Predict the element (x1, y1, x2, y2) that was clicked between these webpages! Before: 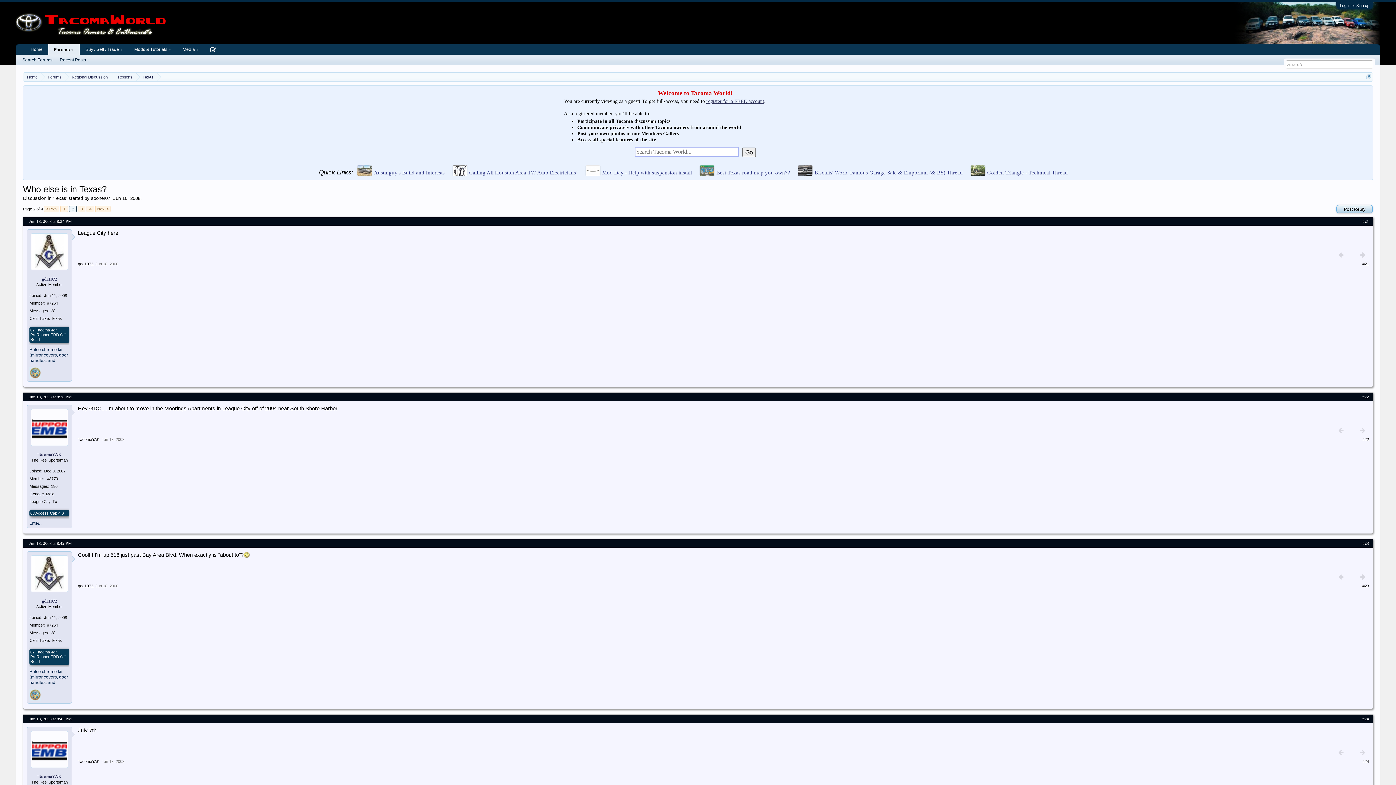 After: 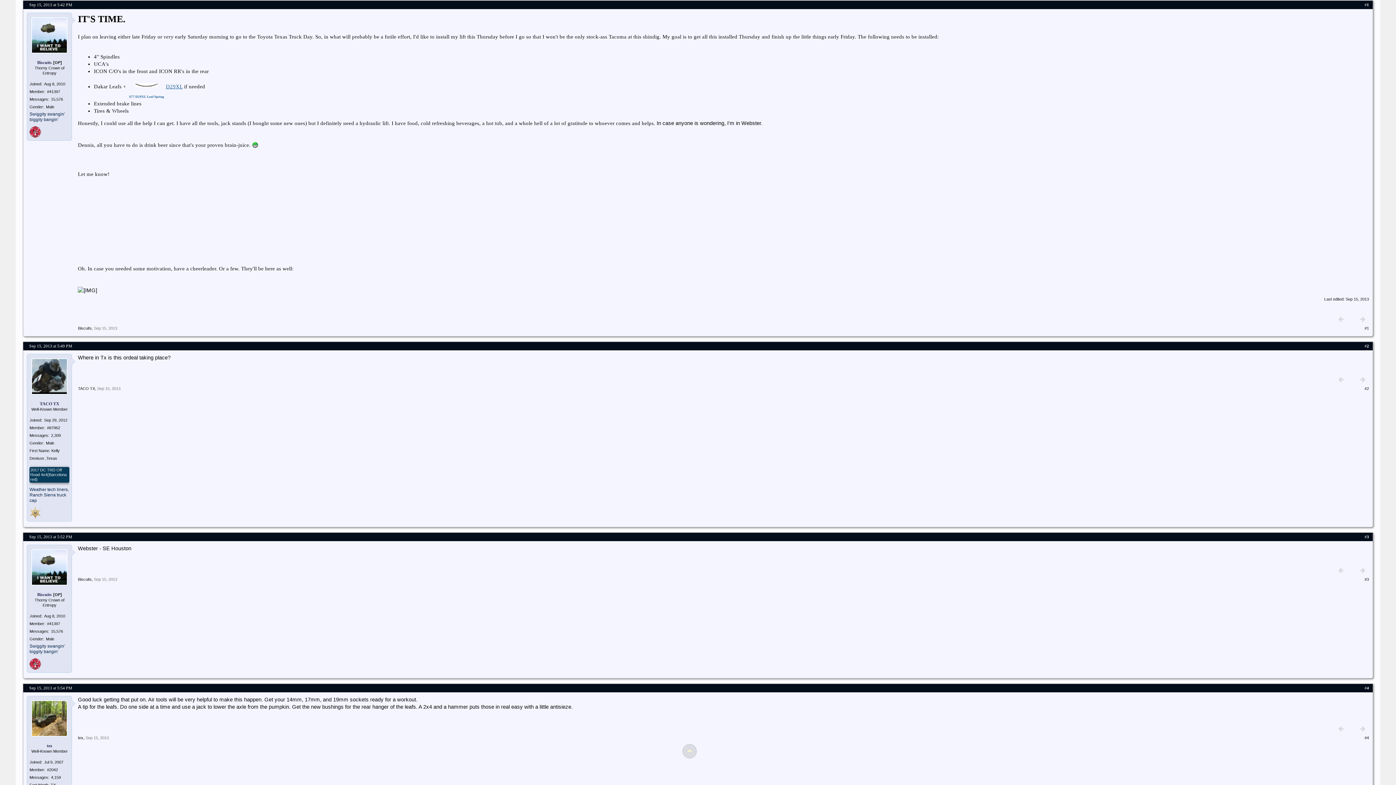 Action: label: Mod Day - Help with suspension install bbox: (583, 169, 694, 177)